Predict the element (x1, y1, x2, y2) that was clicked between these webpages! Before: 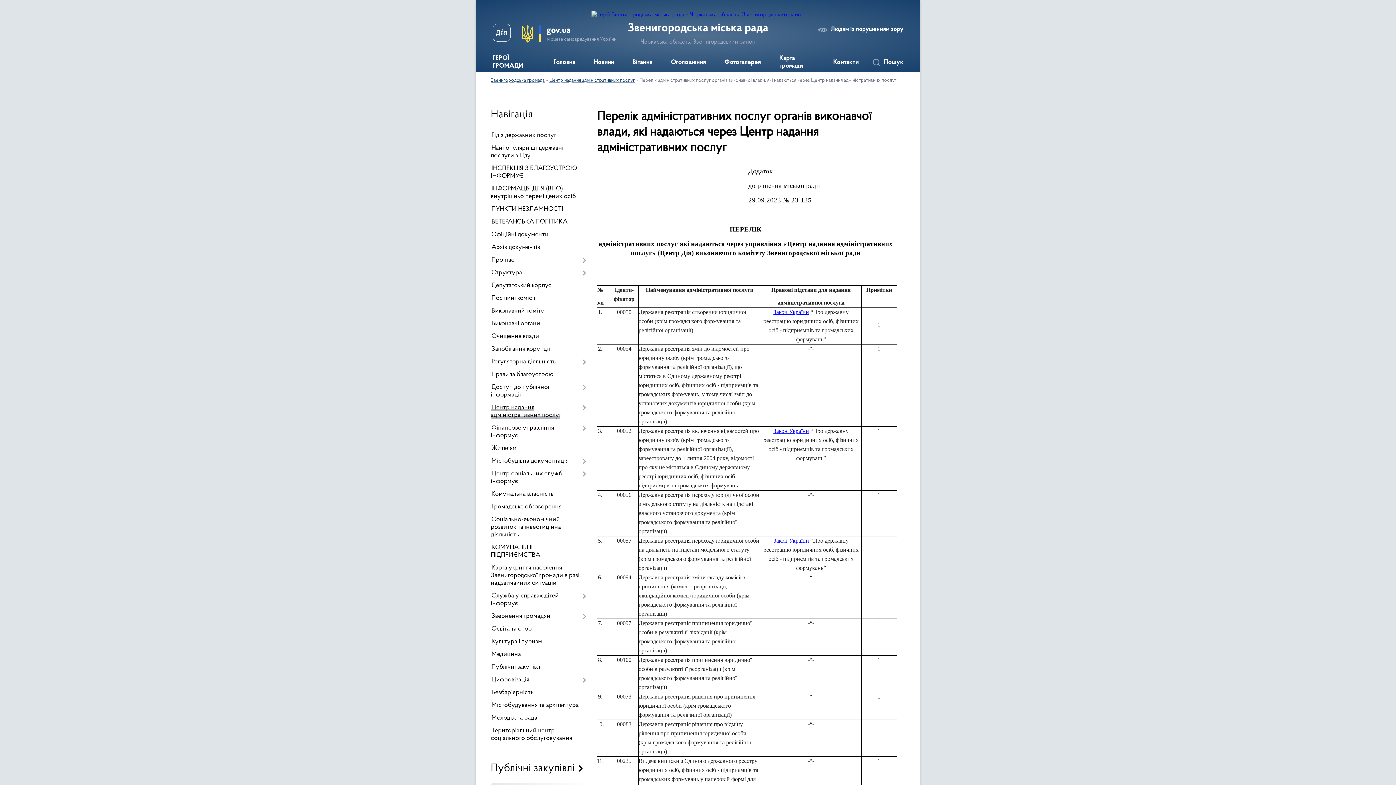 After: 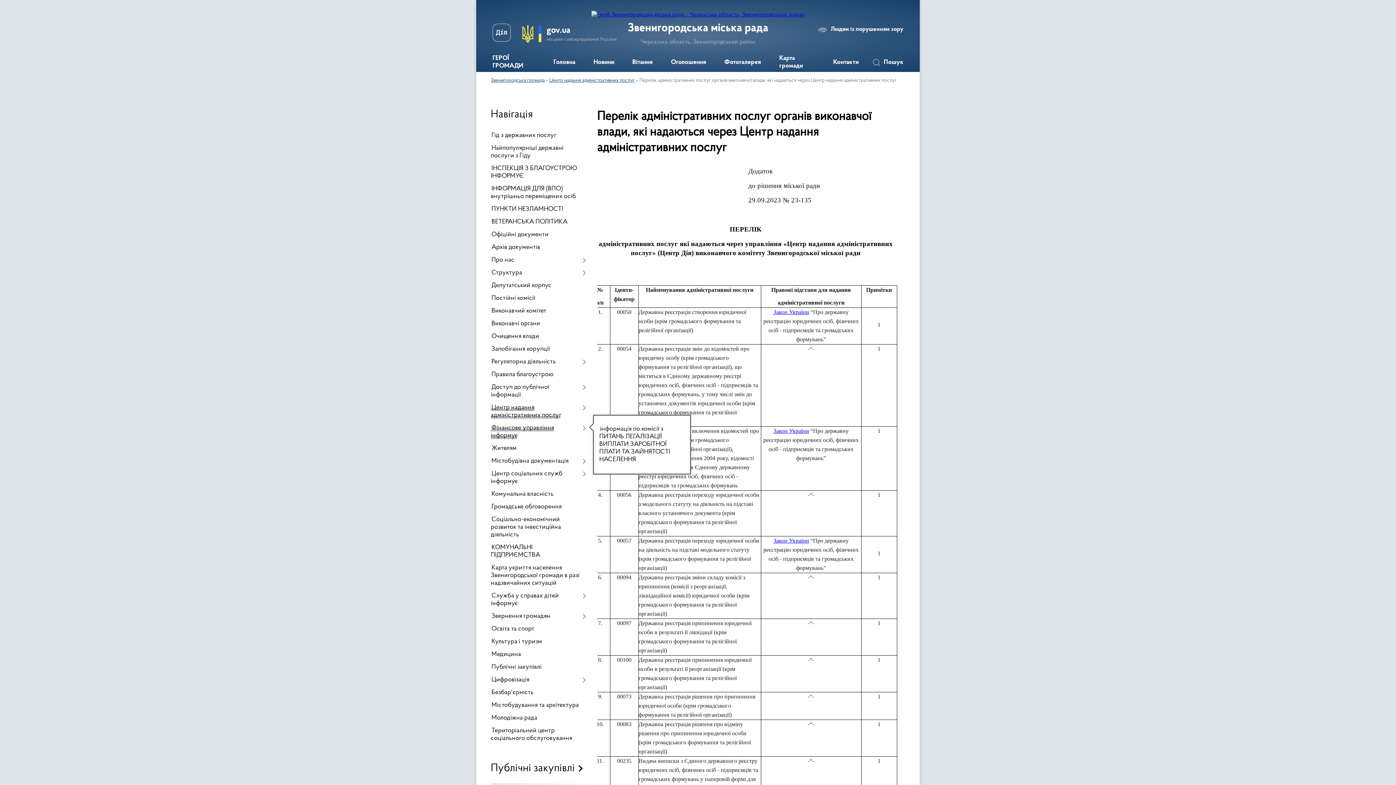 Action: label: Фінансове управління інформує bbox: (490, 422, 586, 442)